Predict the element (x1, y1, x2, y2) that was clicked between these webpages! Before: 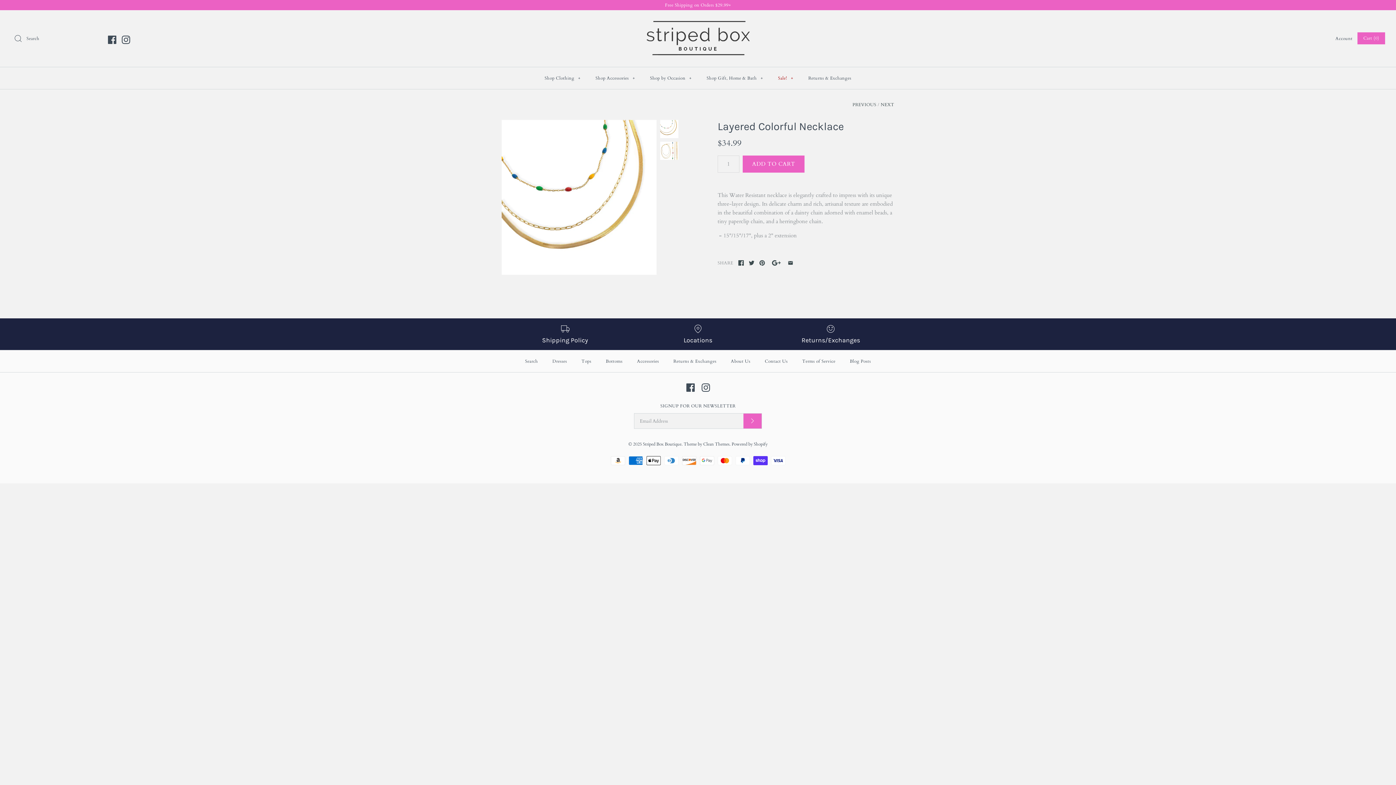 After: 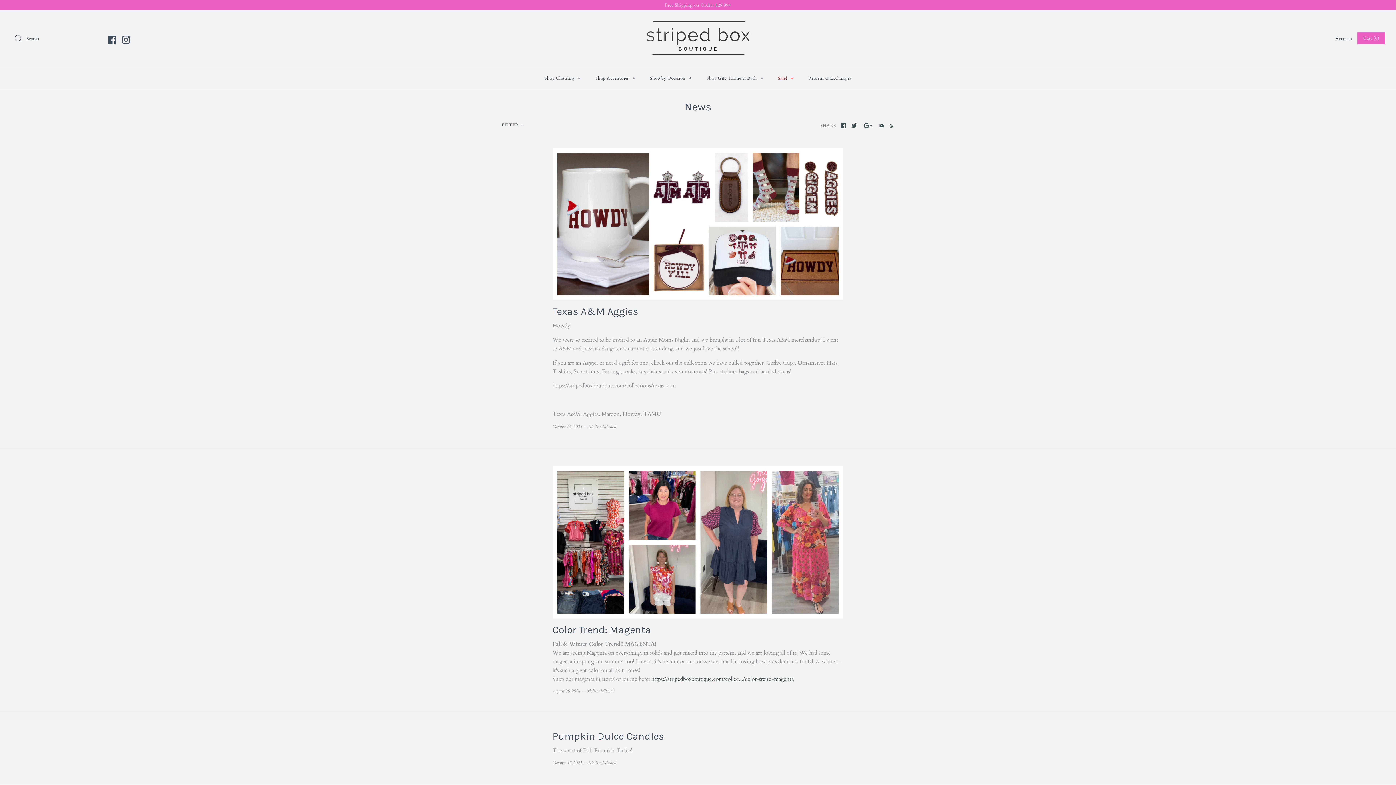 Action: bbox: (843, 352, 877, 370) label: Blog Posts